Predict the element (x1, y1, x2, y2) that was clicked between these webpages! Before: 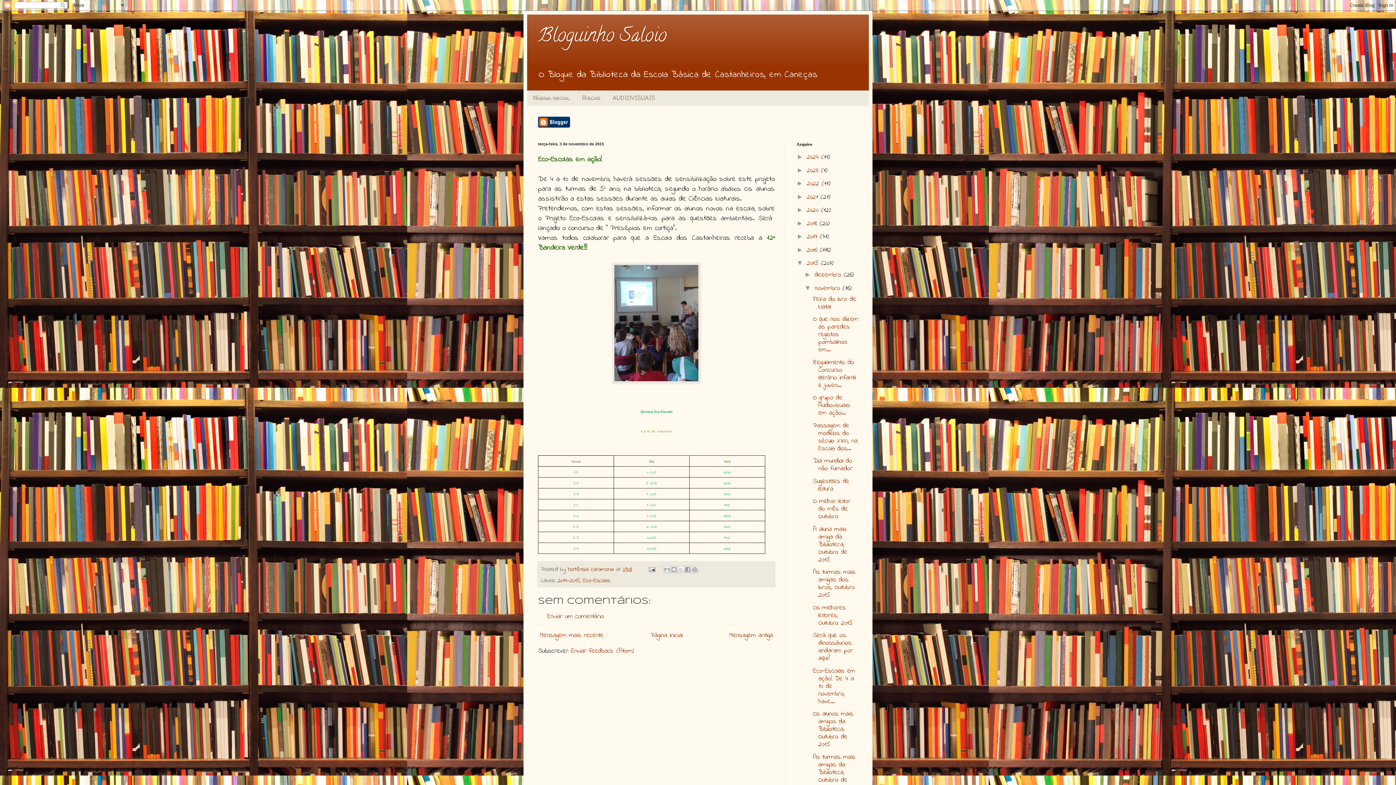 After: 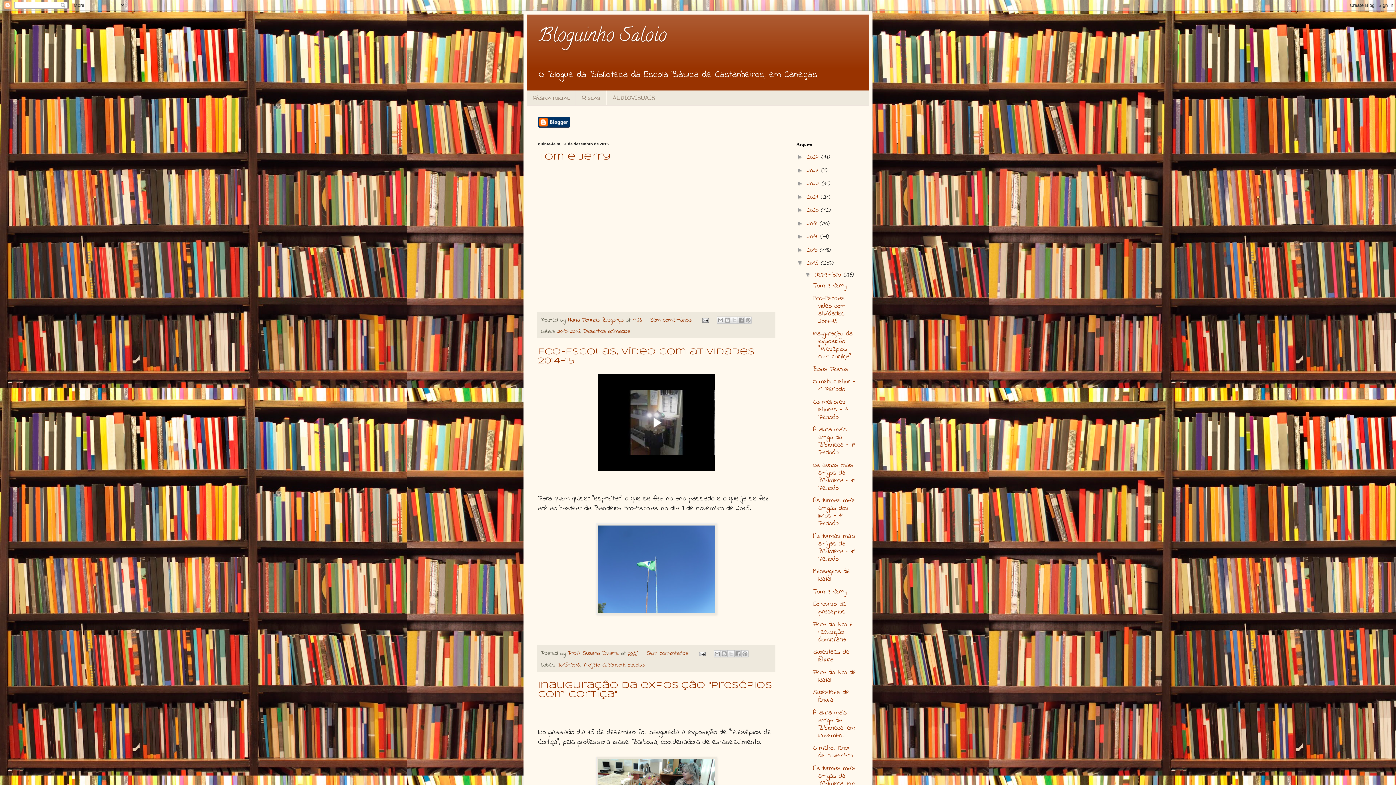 Action: bbox: (814, 270, 843, 280) label: dezembro 